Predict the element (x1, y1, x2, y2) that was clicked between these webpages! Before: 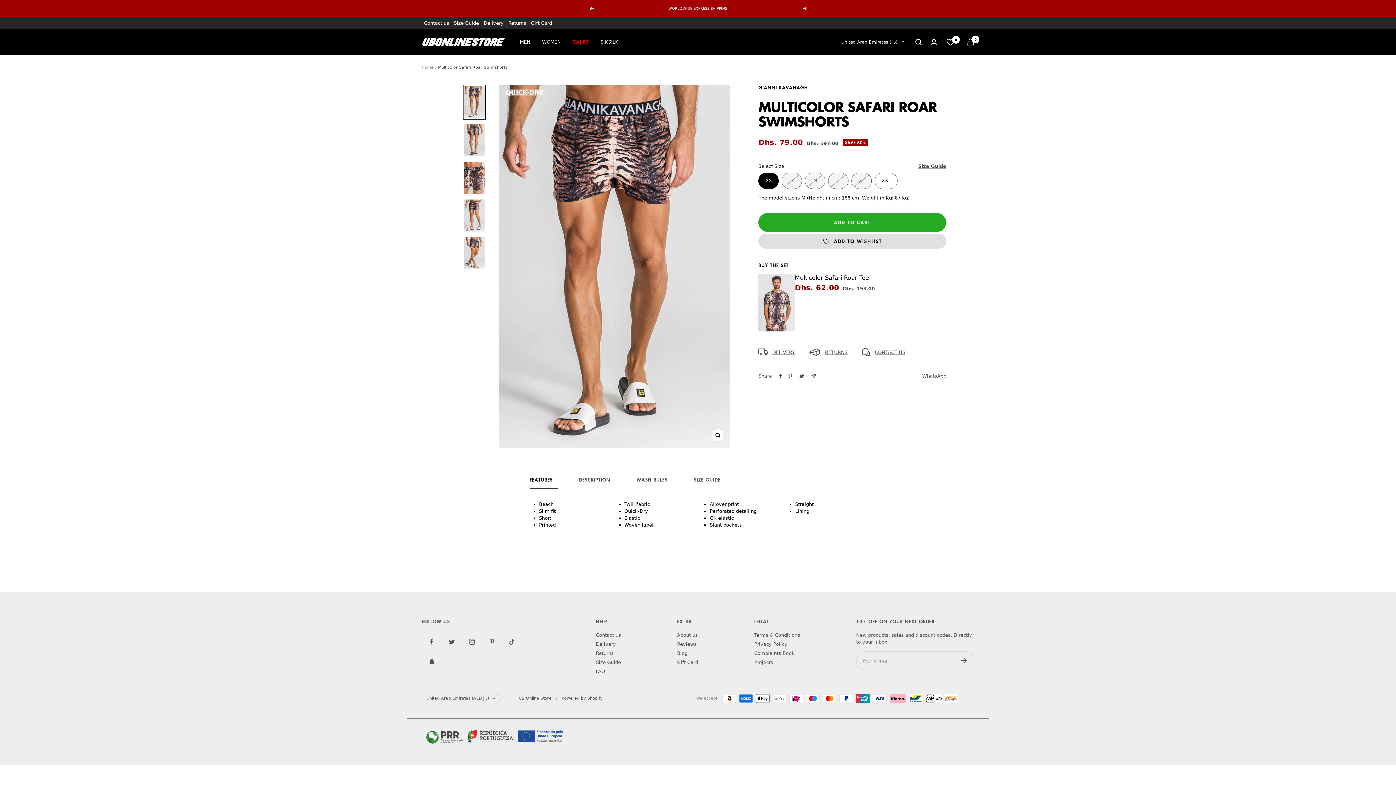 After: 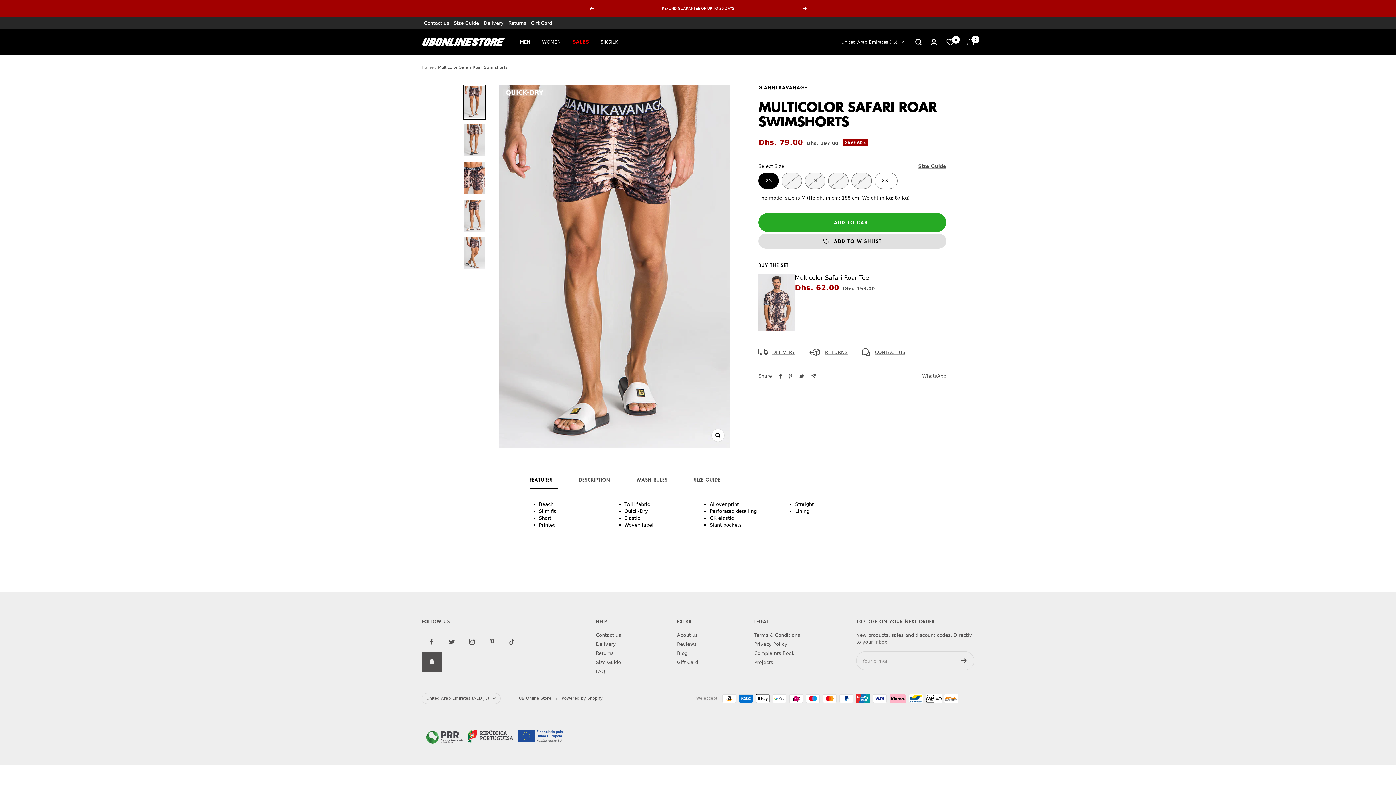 Action: bbox: (421, 652, 441, 672) label: Follow us on Snapchat